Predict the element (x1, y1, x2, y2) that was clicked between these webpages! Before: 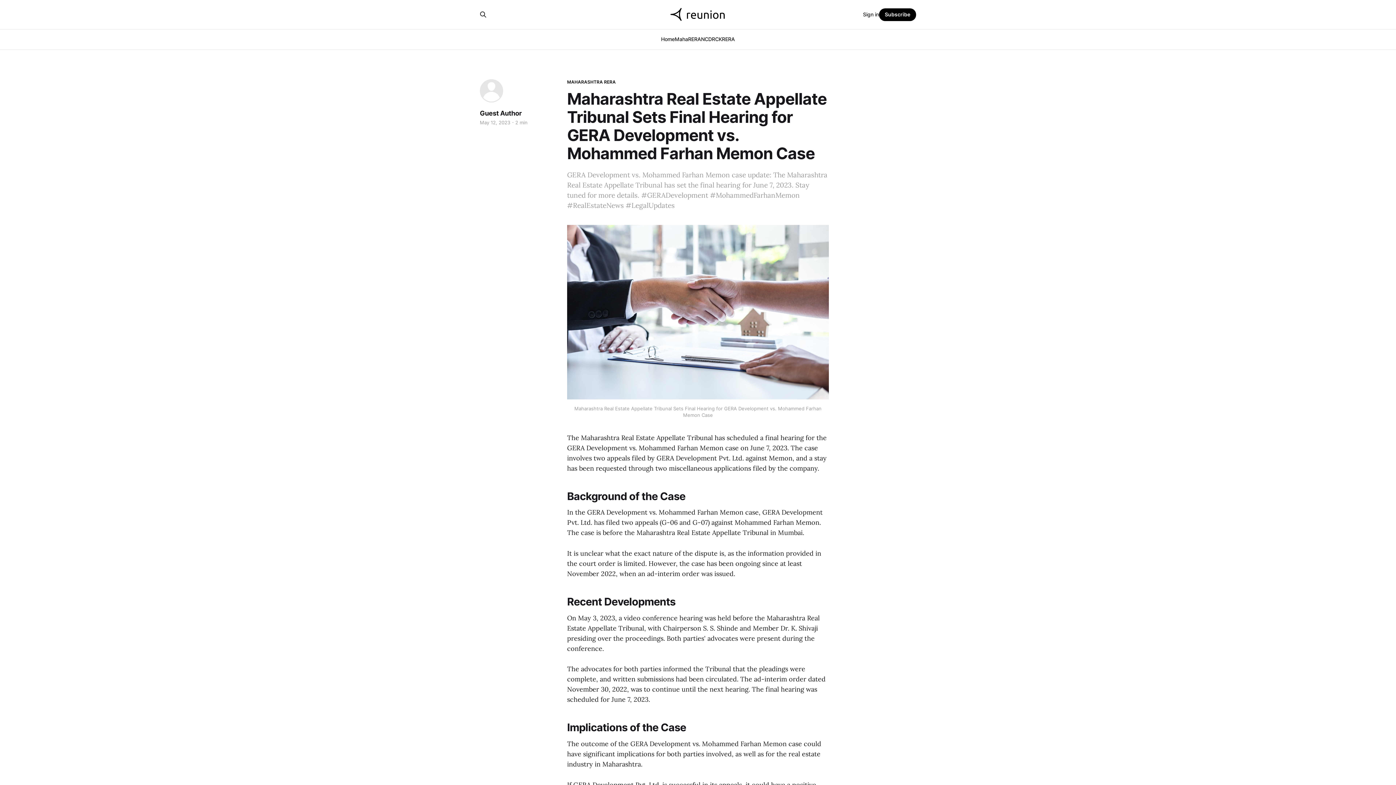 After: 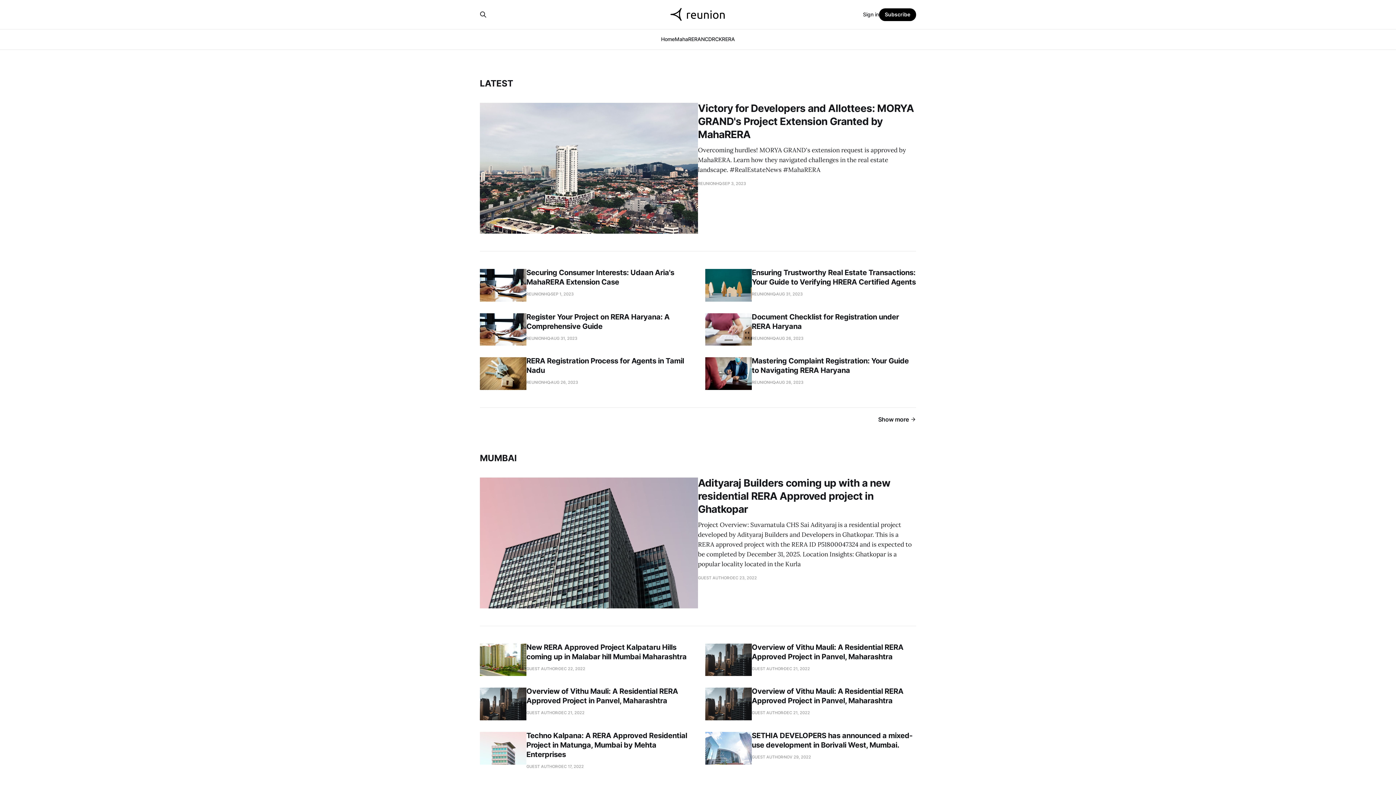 Action: bbox: (669, 7, 727, 21)